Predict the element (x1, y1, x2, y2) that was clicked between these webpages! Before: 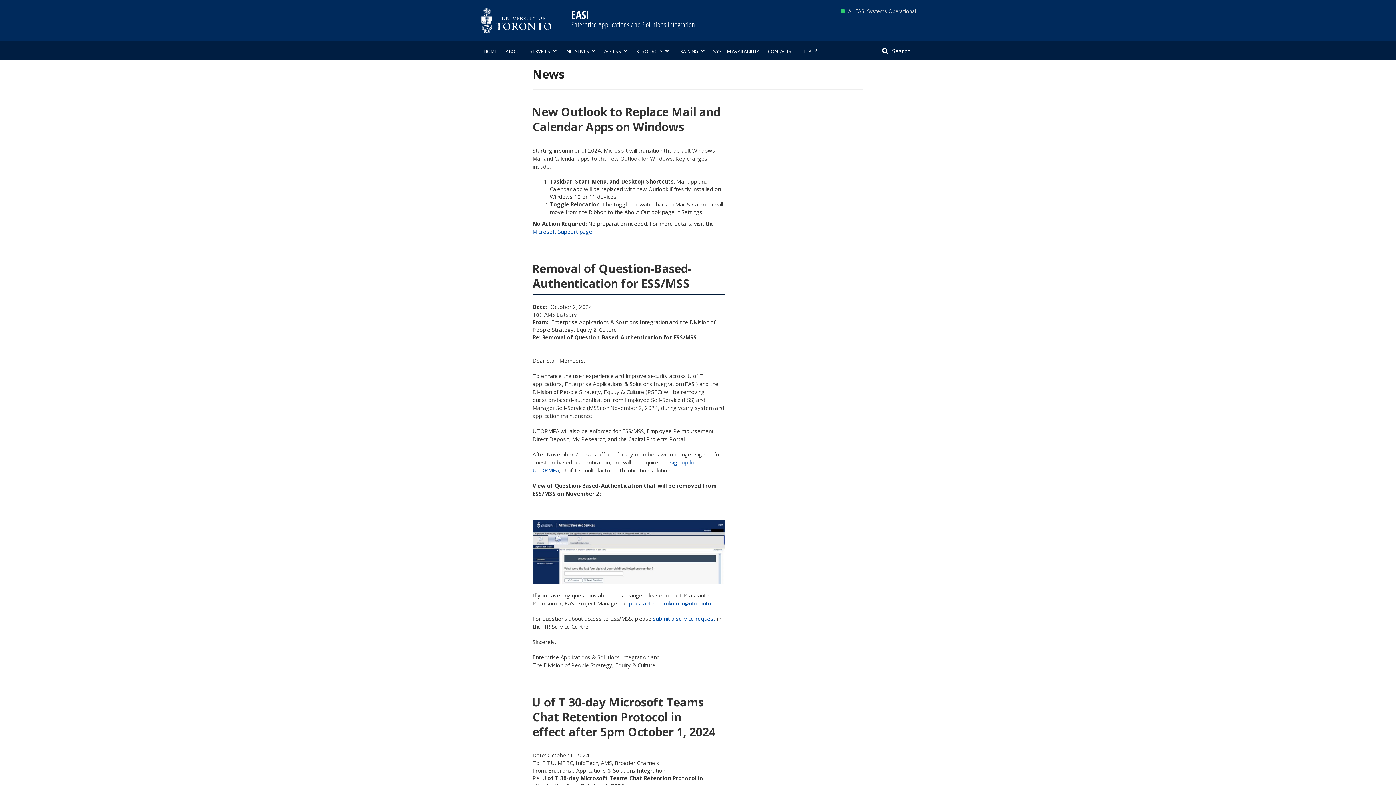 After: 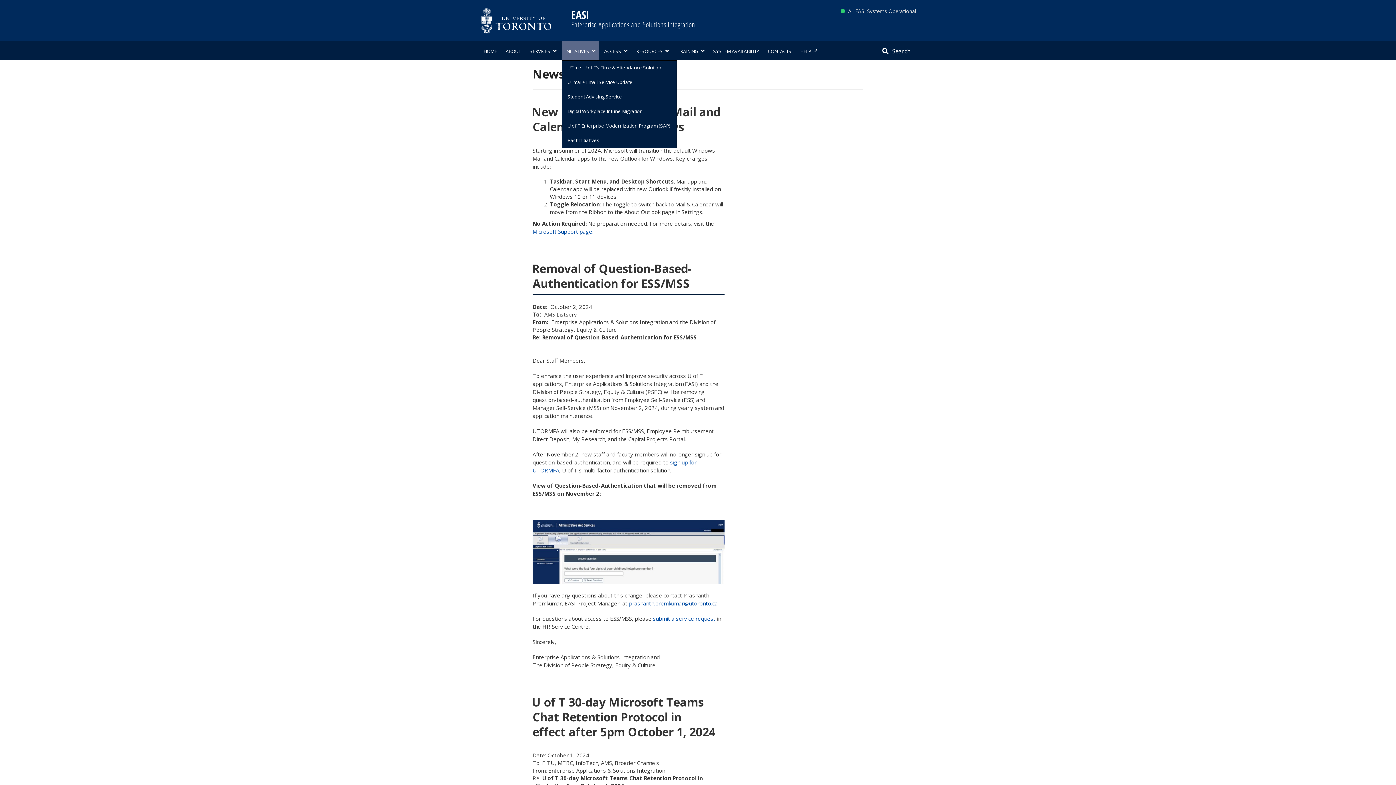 Action: bbox: (561, 41, 599, 60) label: INITIATIVES